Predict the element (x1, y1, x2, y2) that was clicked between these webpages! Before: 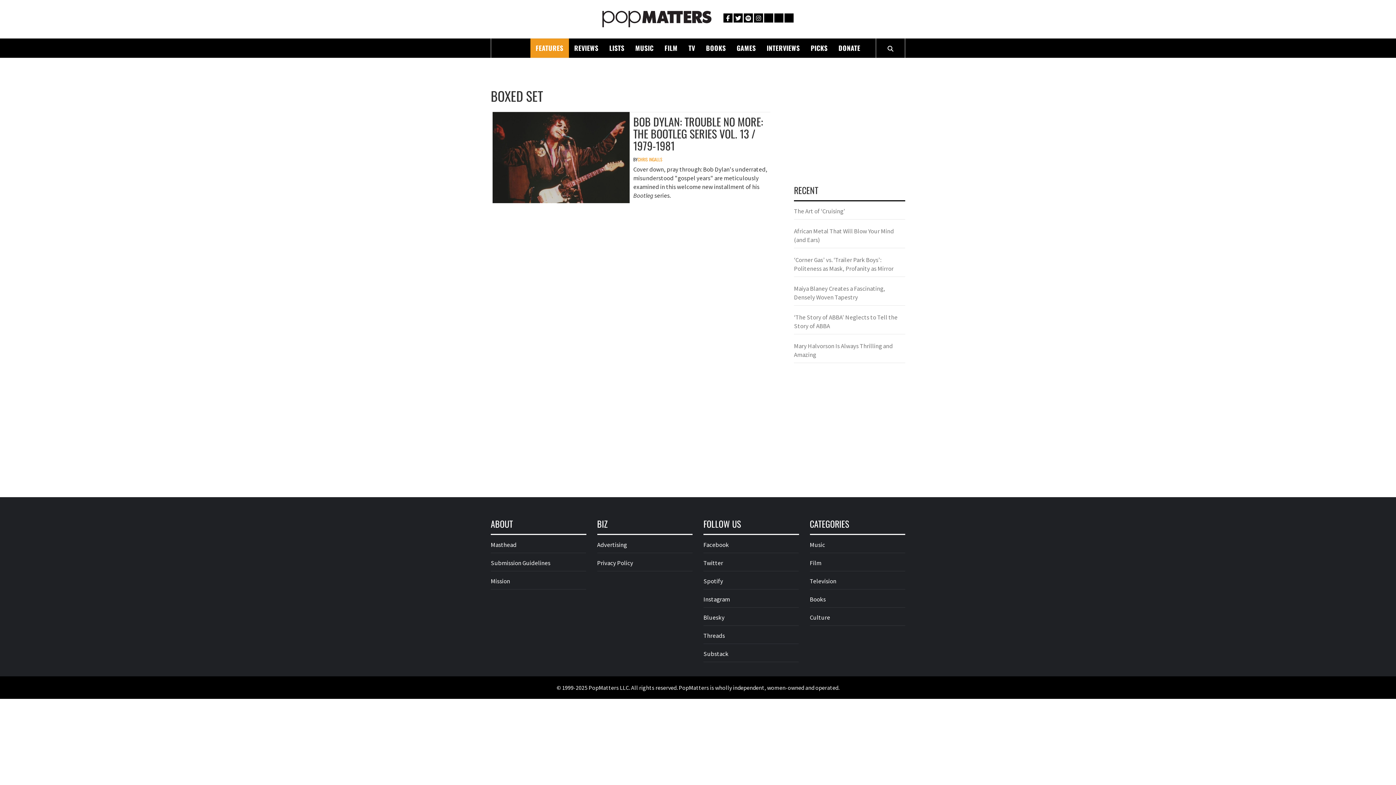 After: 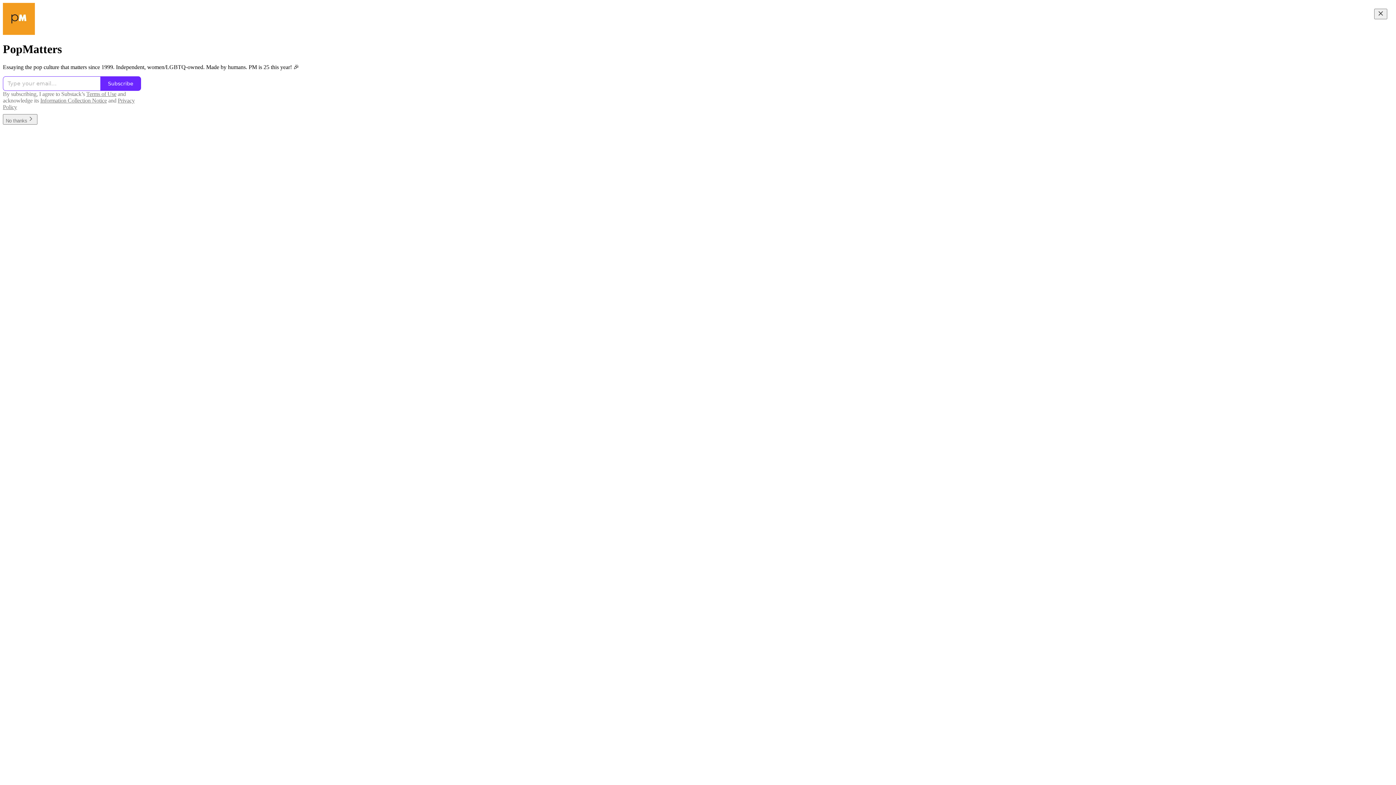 Action: bbox: (703, 649, 798, 662) label: Substack